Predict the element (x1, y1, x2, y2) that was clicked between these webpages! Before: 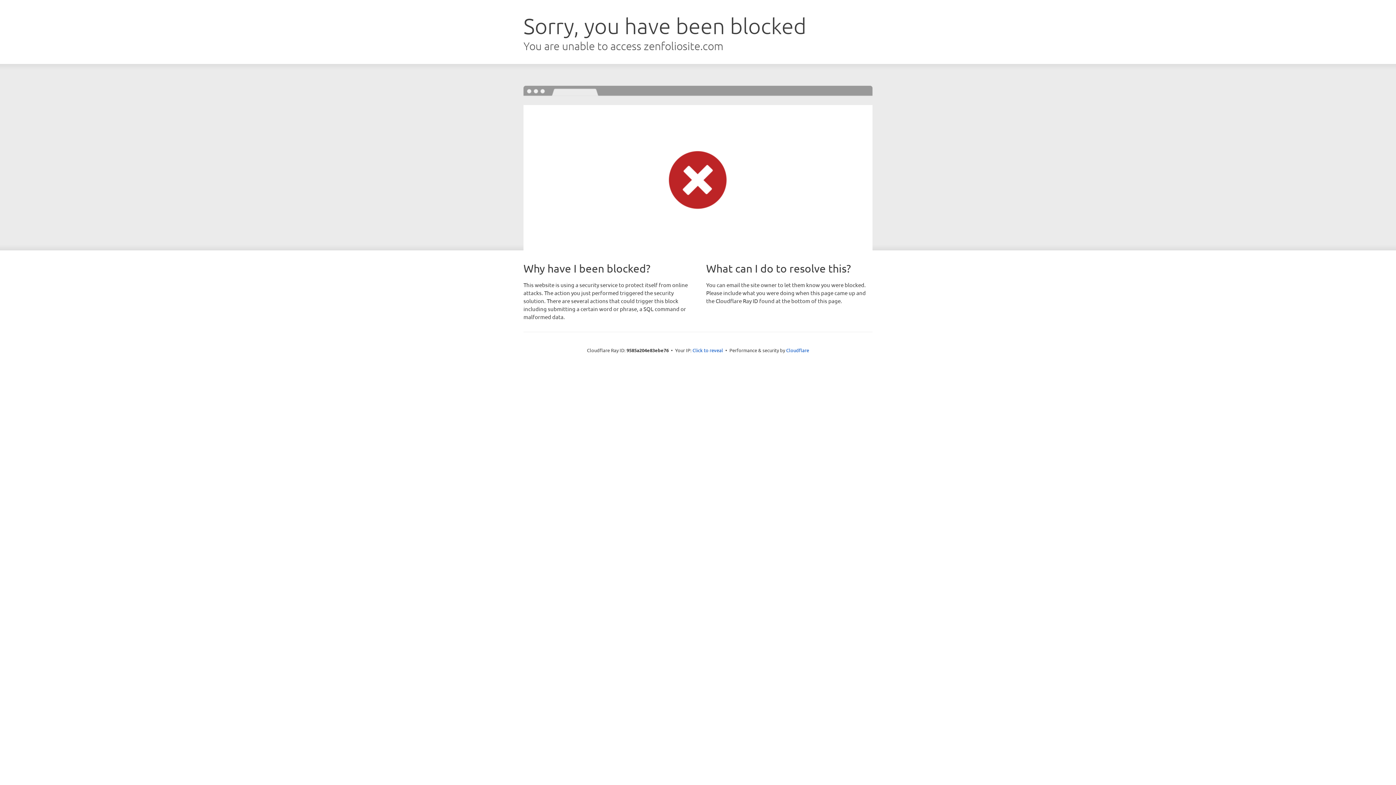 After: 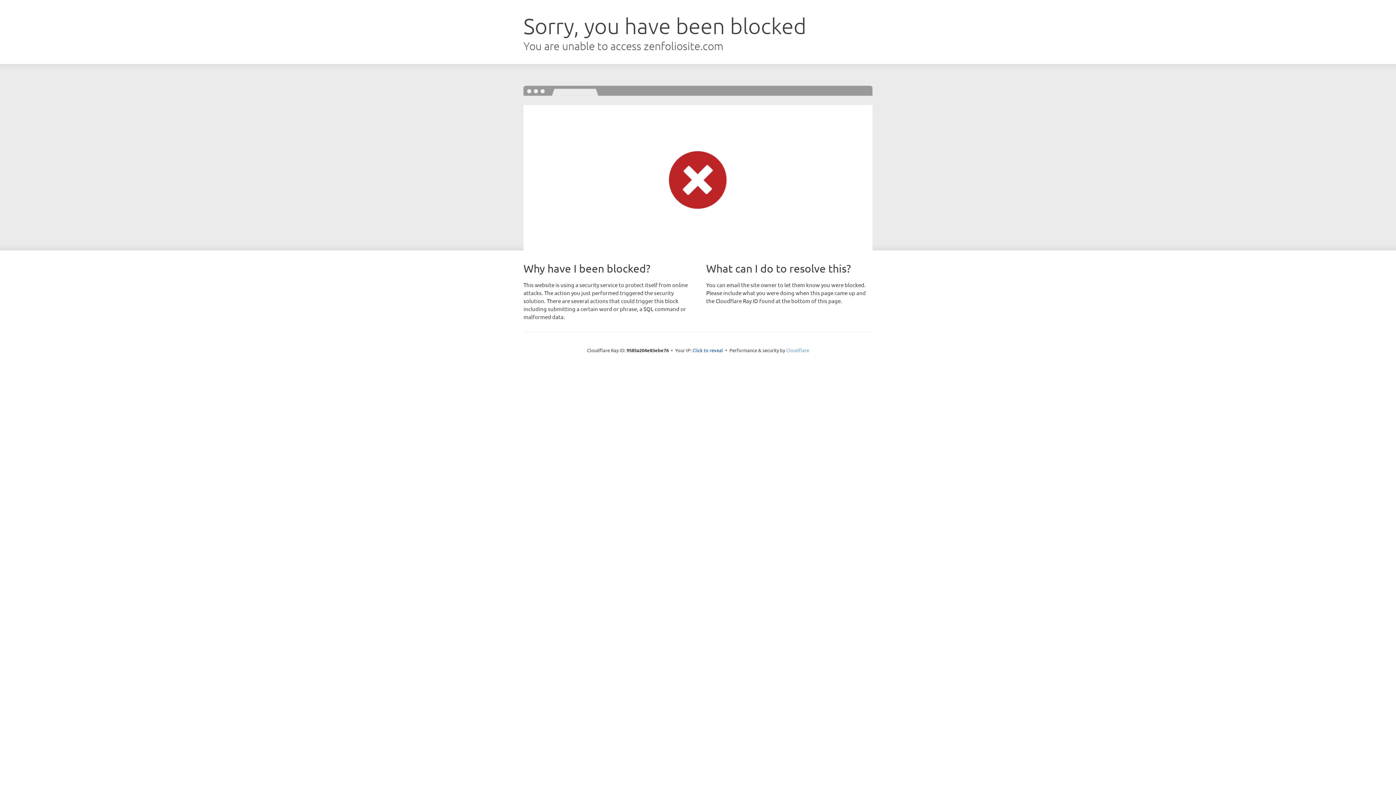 Action: bbox: (786, 347, 809, 353) label: Cloudflare